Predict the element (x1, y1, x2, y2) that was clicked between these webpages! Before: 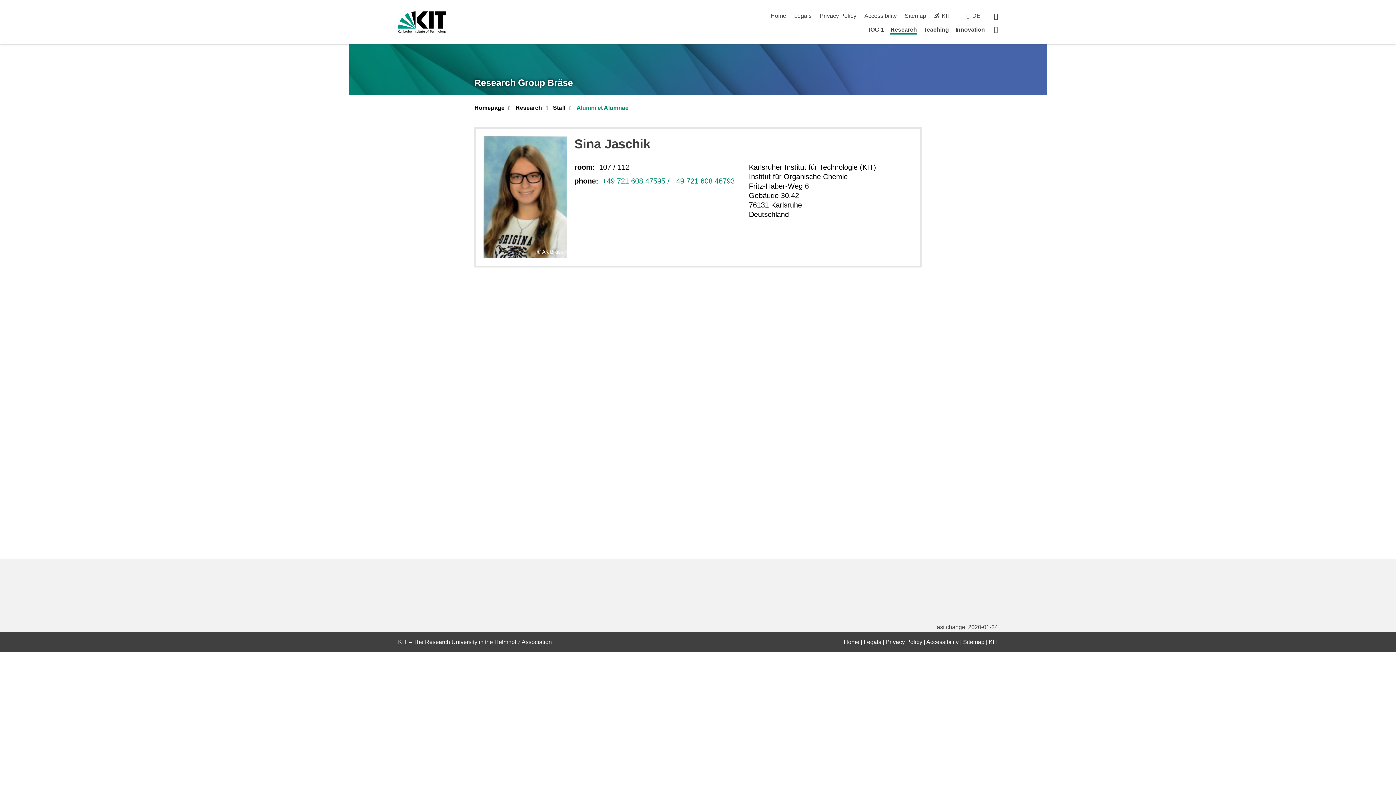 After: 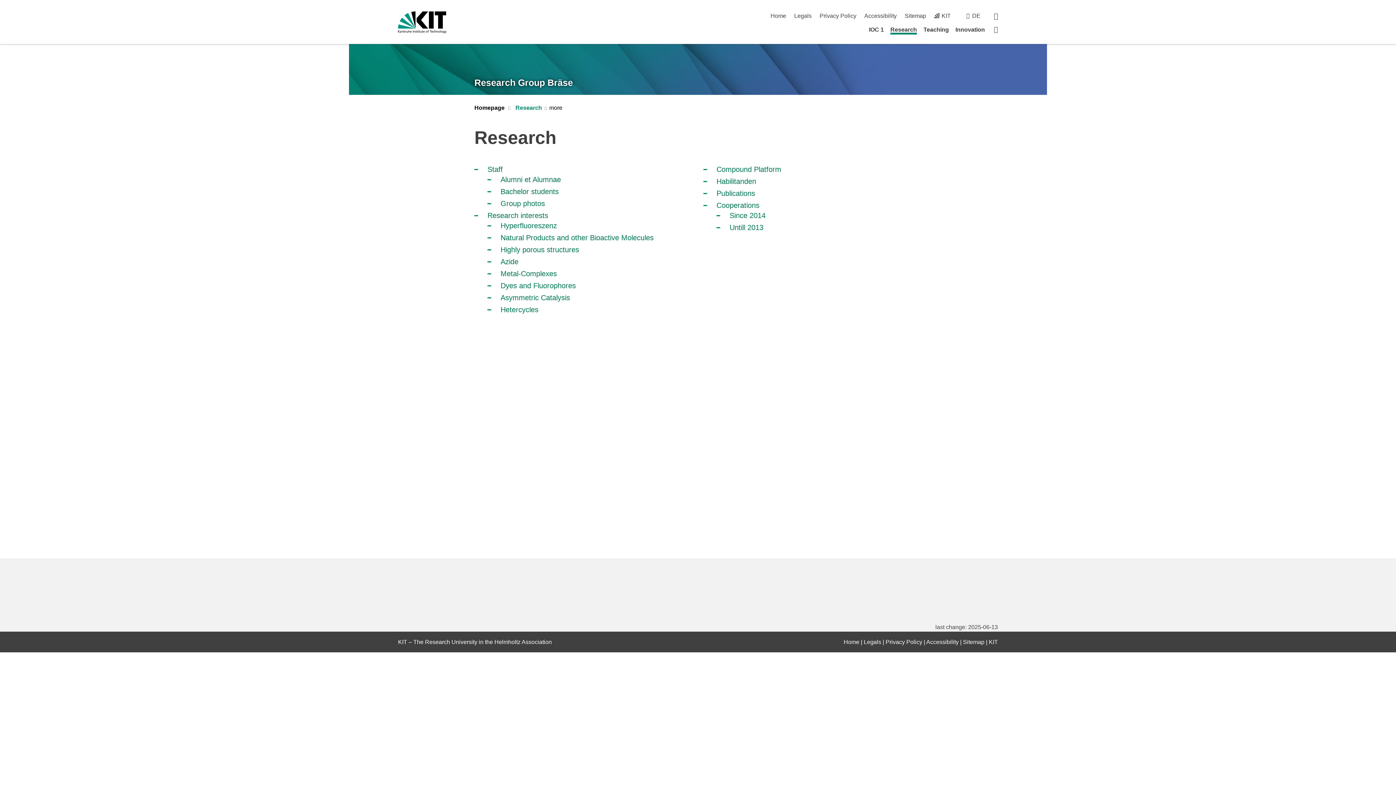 Action: label: Research bbox: (515, 104, 542, 112)